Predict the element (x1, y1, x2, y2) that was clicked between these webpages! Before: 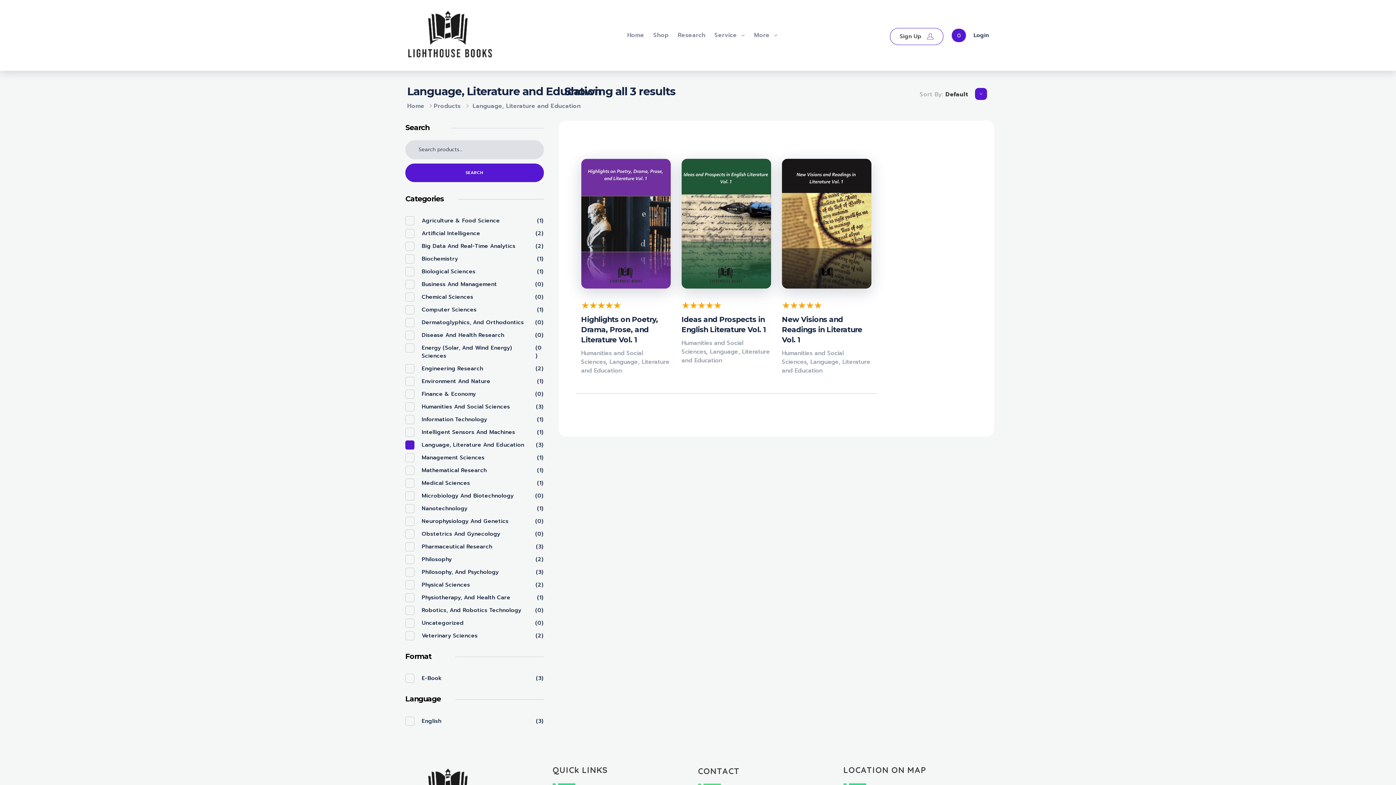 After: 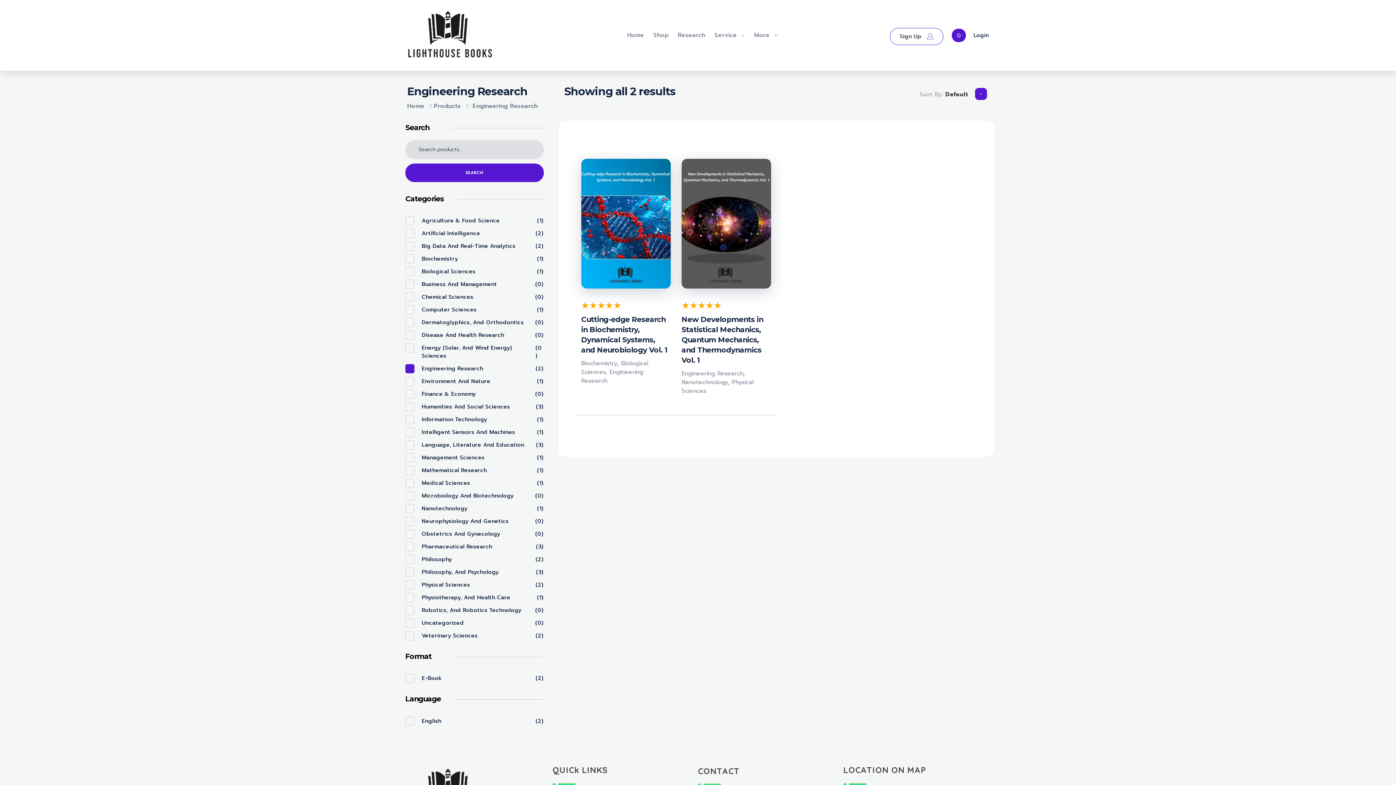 Action: label: Engineering Research bbox: (421, 364, 483, 372)